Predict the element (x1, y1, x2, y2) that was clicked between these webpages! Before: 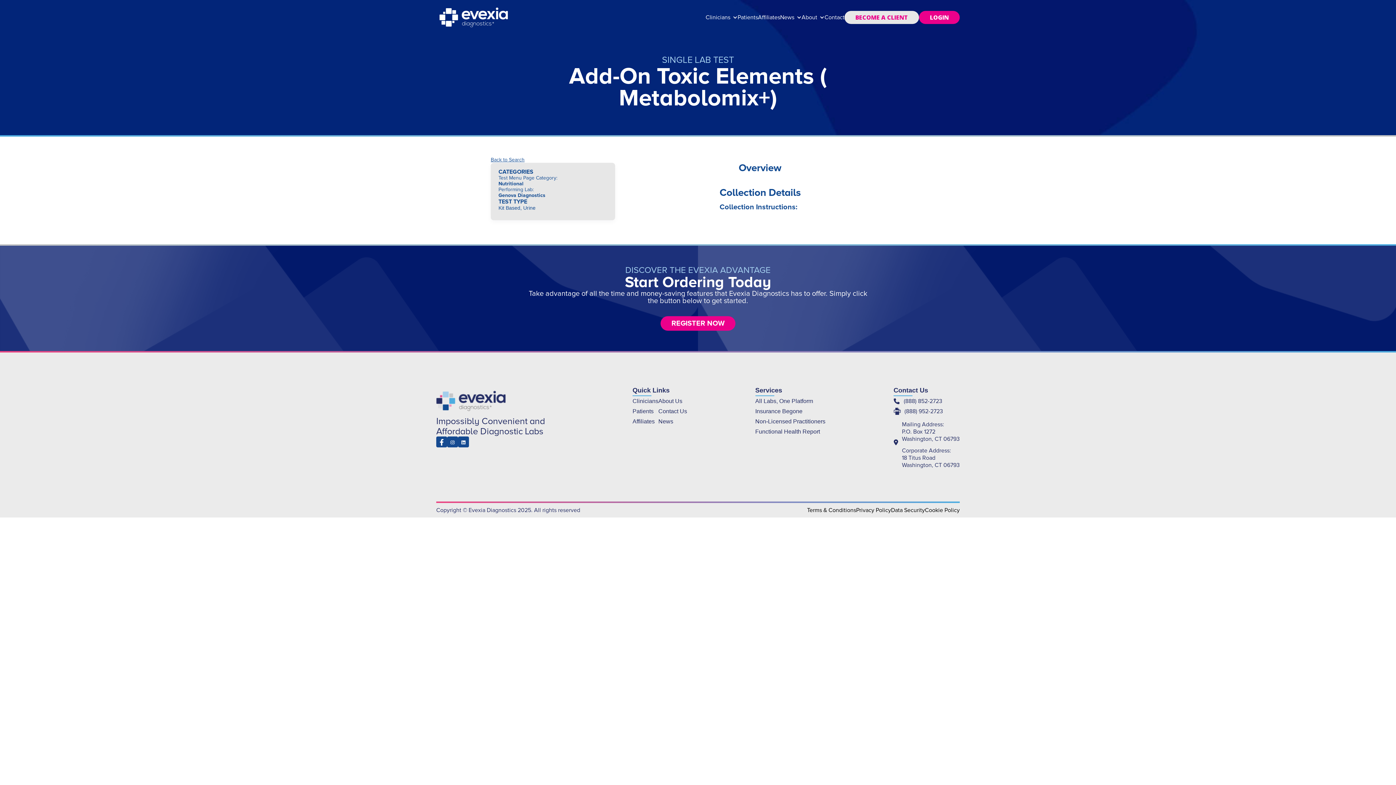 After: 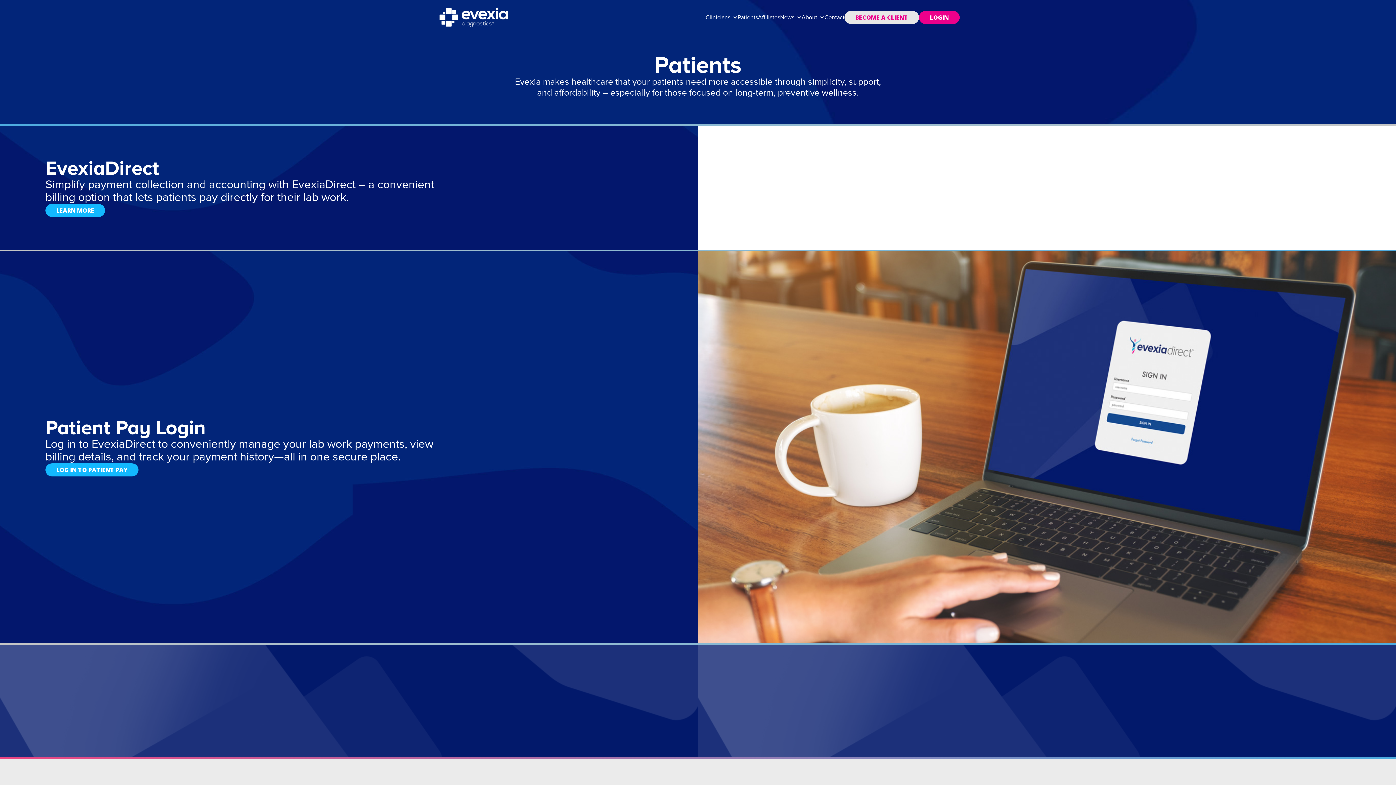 Action: label: Patients bbox: (737, 13, 758, 27)